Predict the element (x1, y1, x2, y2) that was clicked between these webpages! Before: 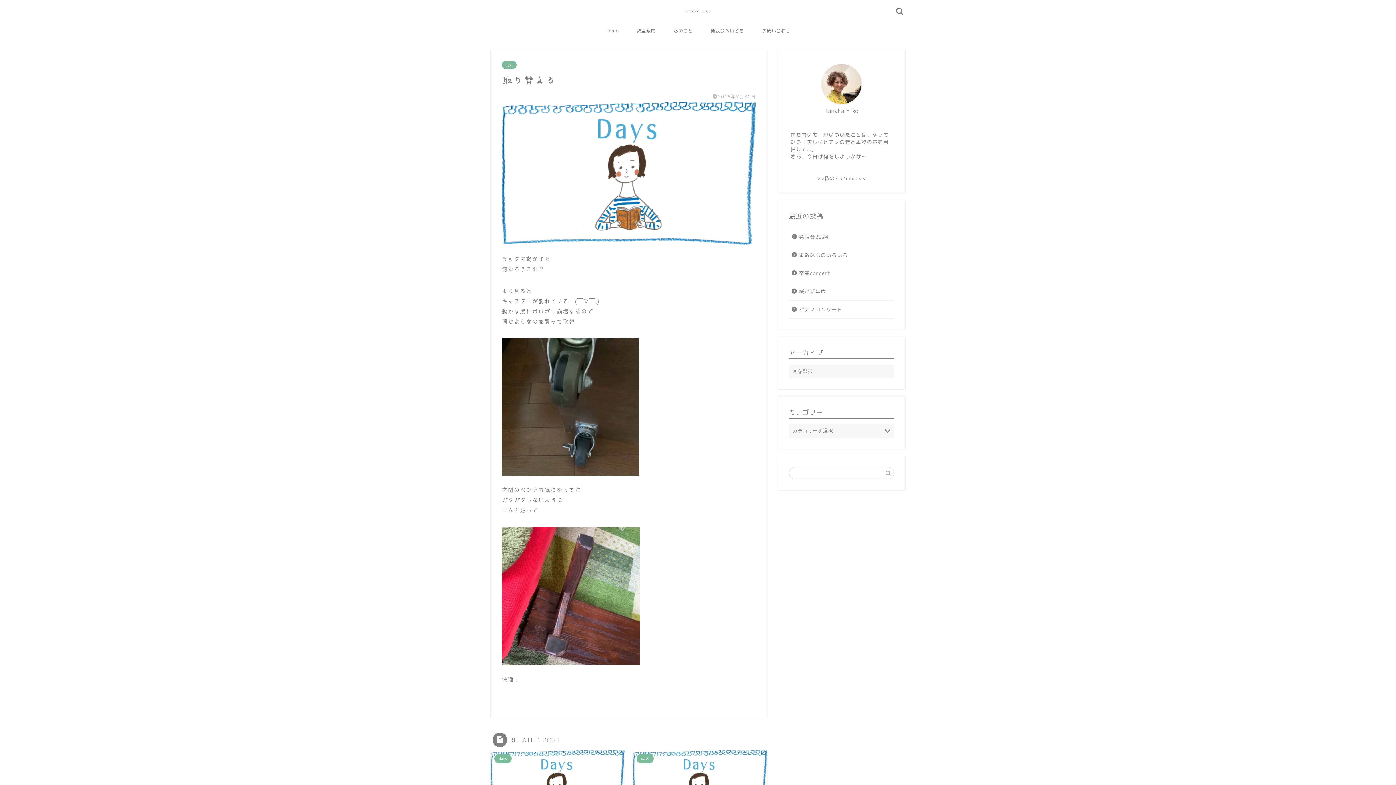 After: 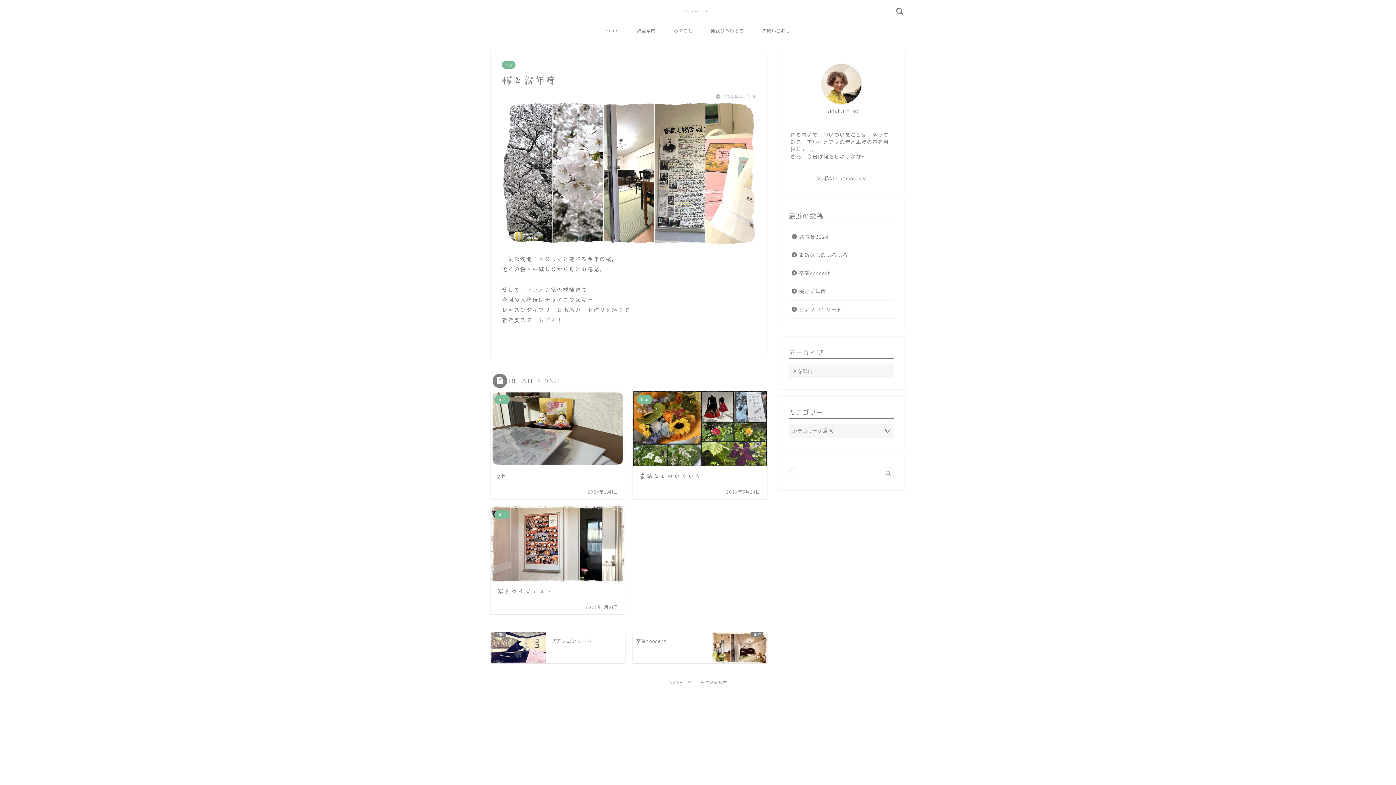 Action: label: 桜と新年度 bbox: (789, 282, 893, 300)